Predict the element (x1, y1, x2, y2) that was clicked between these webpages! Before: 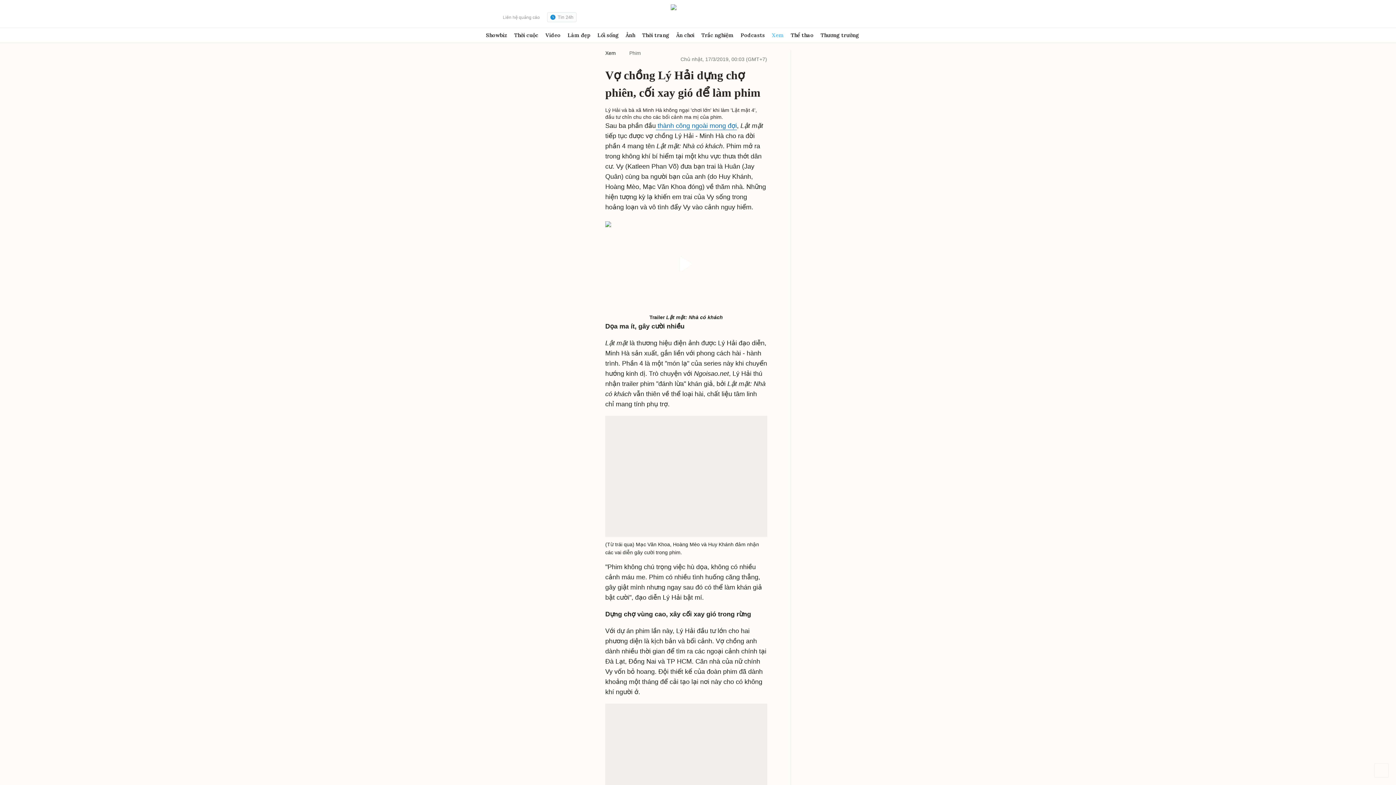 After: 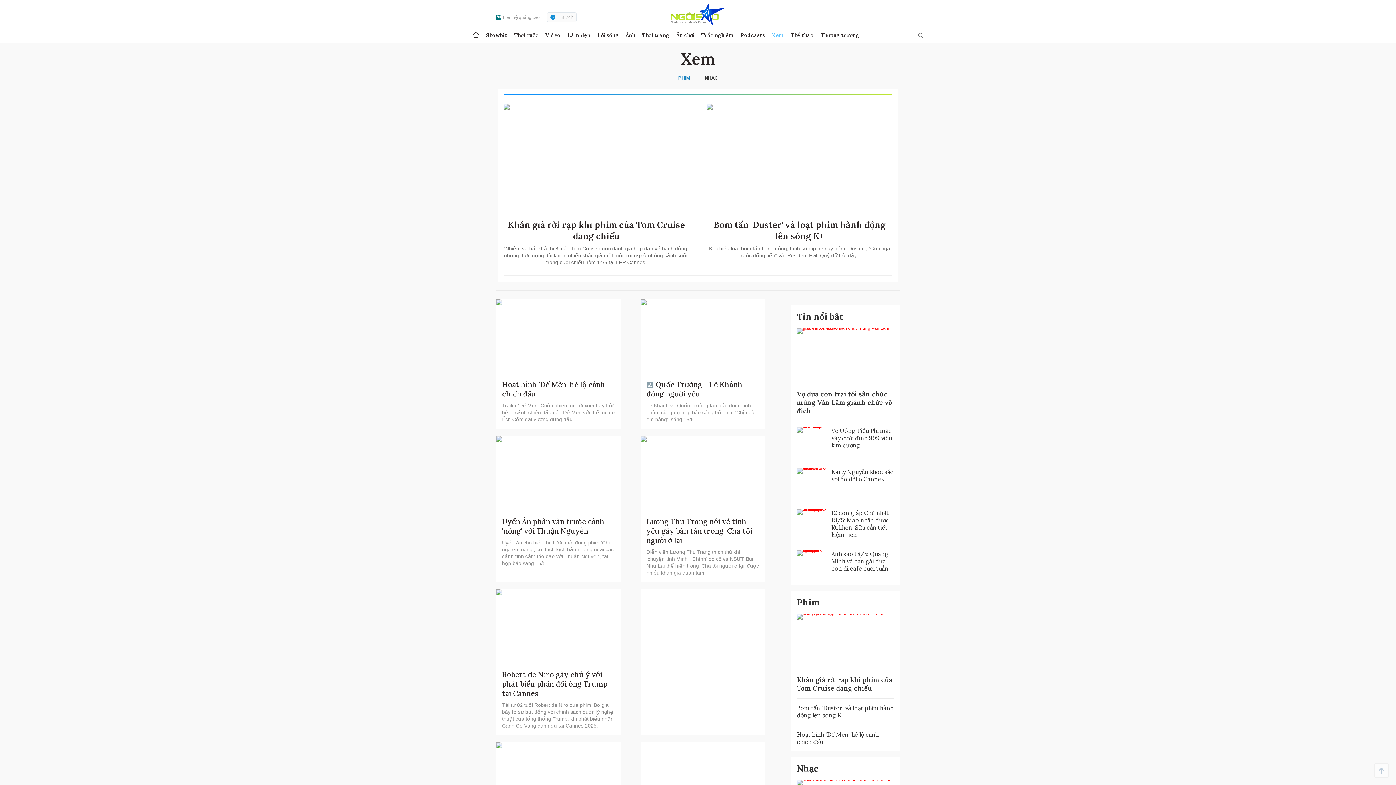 Action: bbox: (496, 130, 605, 137)